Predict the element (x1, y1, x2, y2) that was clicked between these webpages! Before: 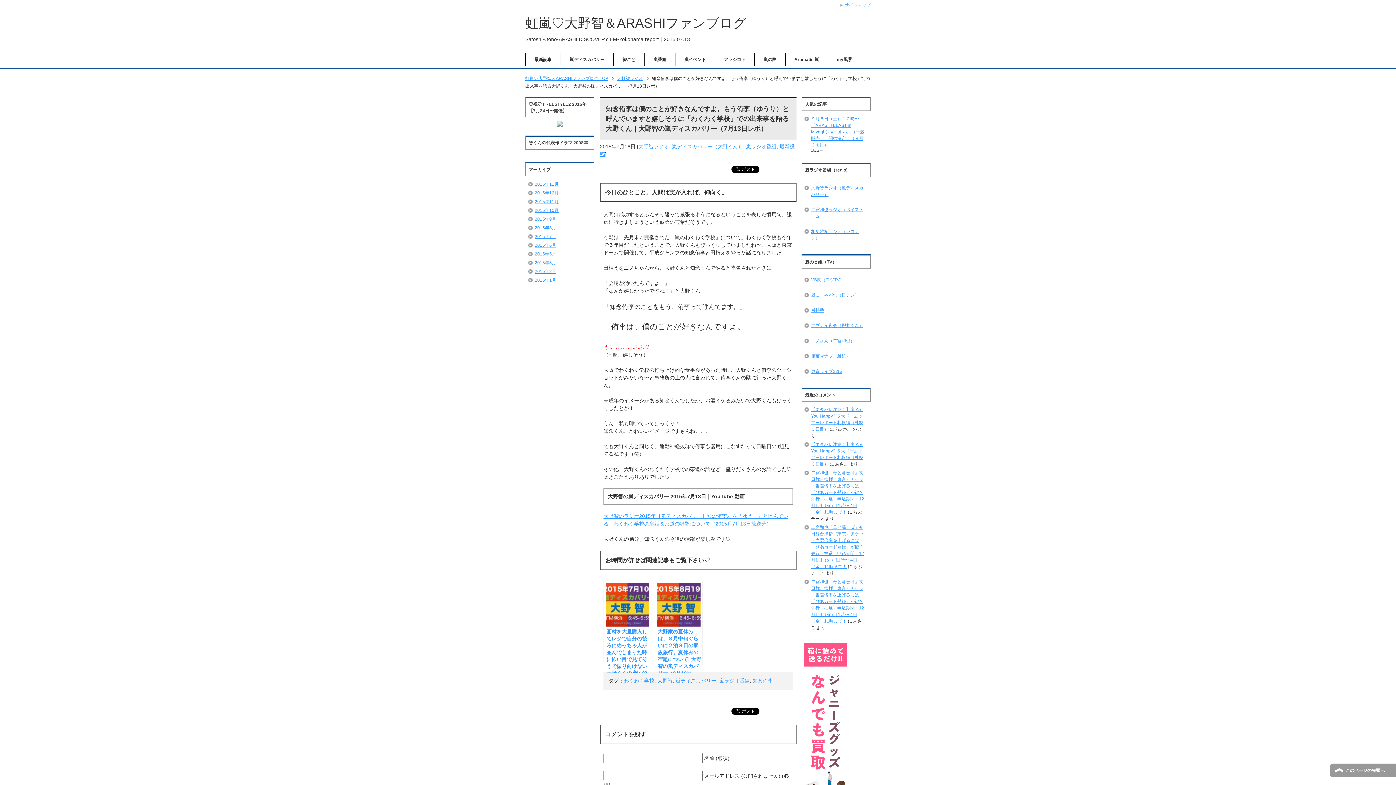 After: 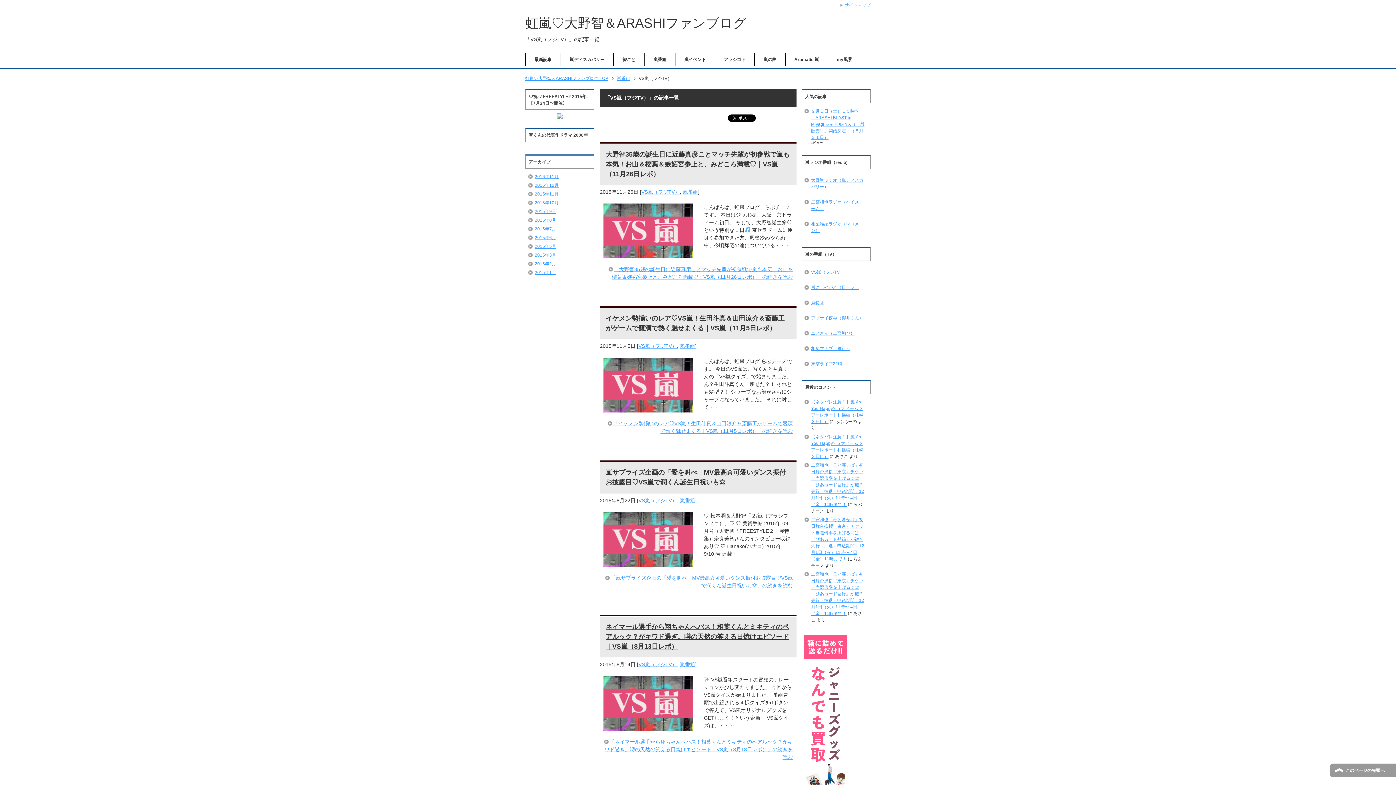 Action: label: VS嵐（フジTV） bbox: (804, 272, 868, 287)